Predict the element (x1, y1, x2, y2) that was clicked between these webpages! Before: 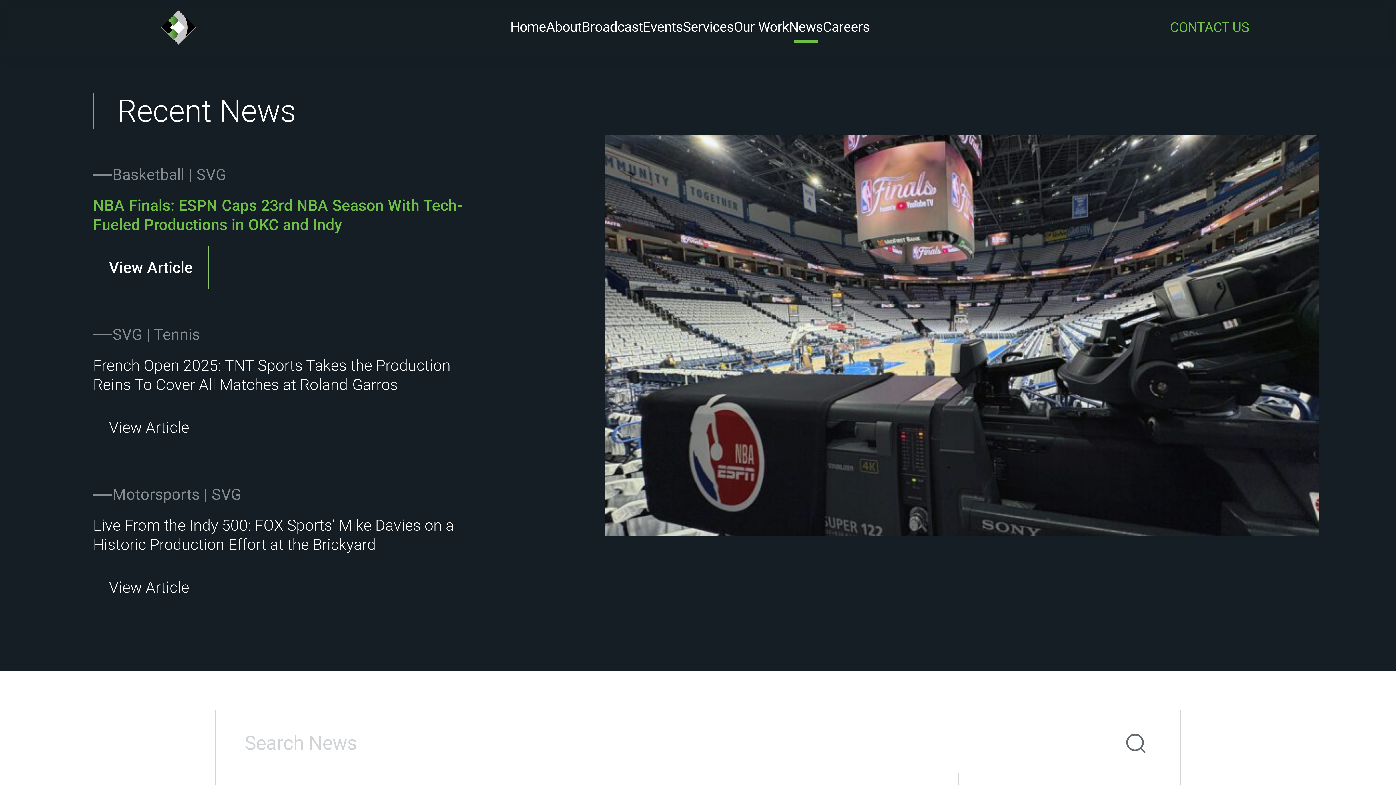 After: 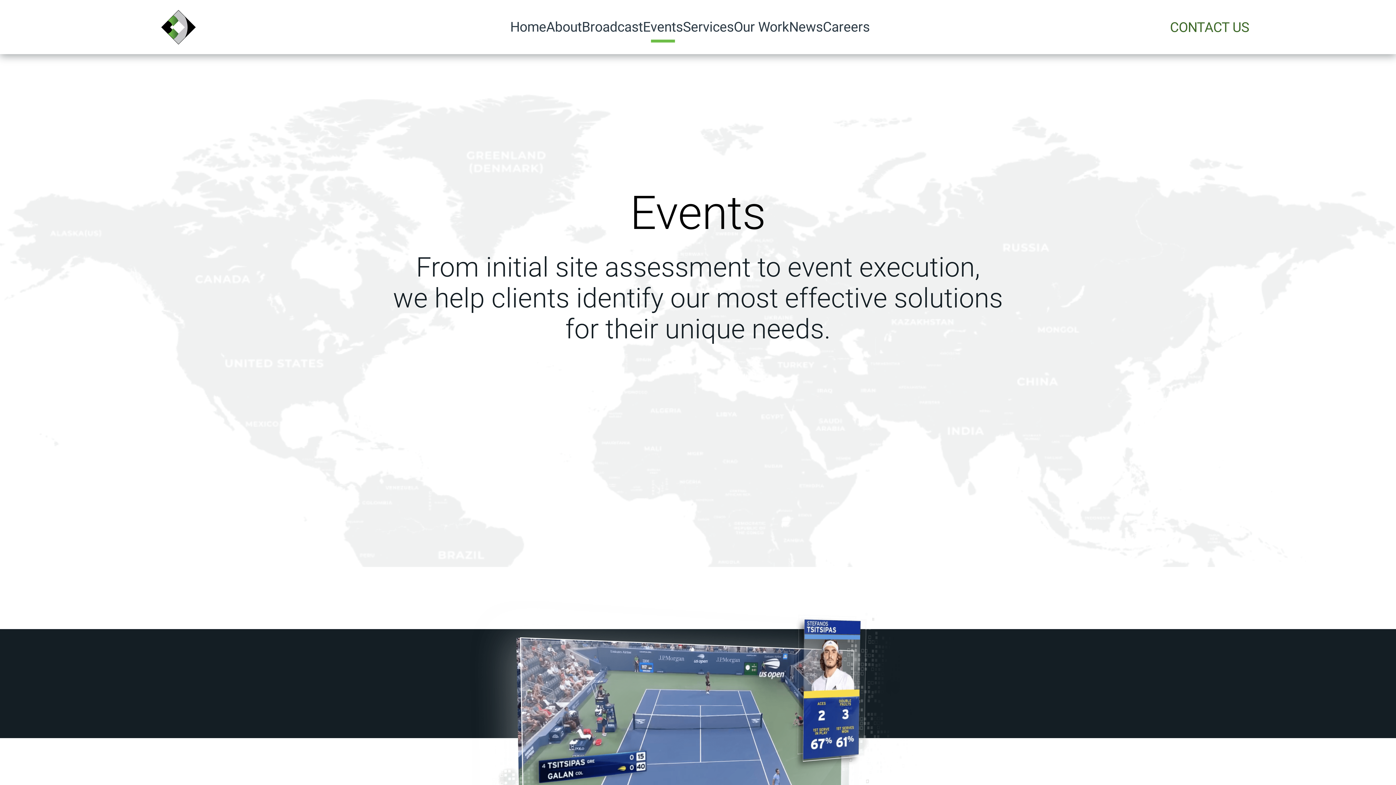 Action: label: Events bbox: (643, 17, 683, 36)